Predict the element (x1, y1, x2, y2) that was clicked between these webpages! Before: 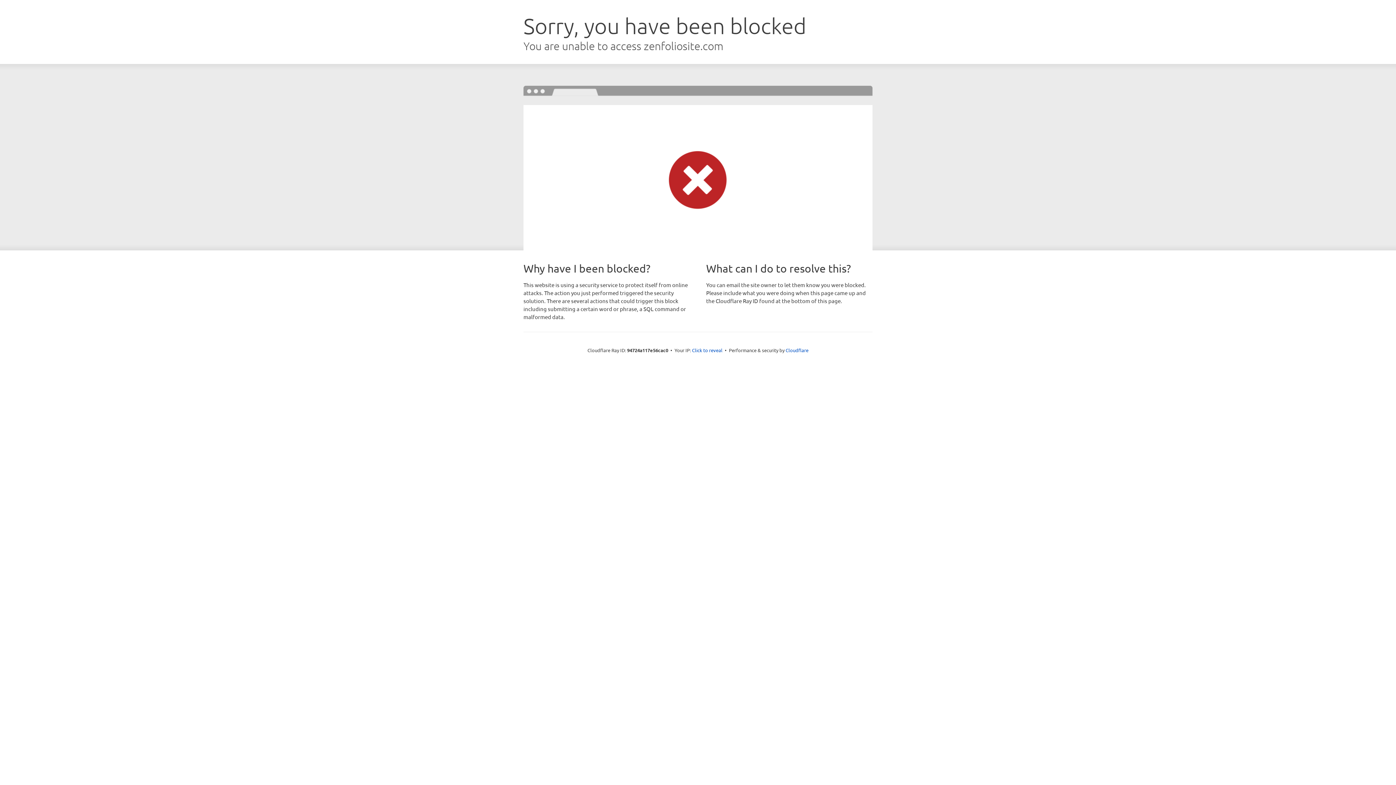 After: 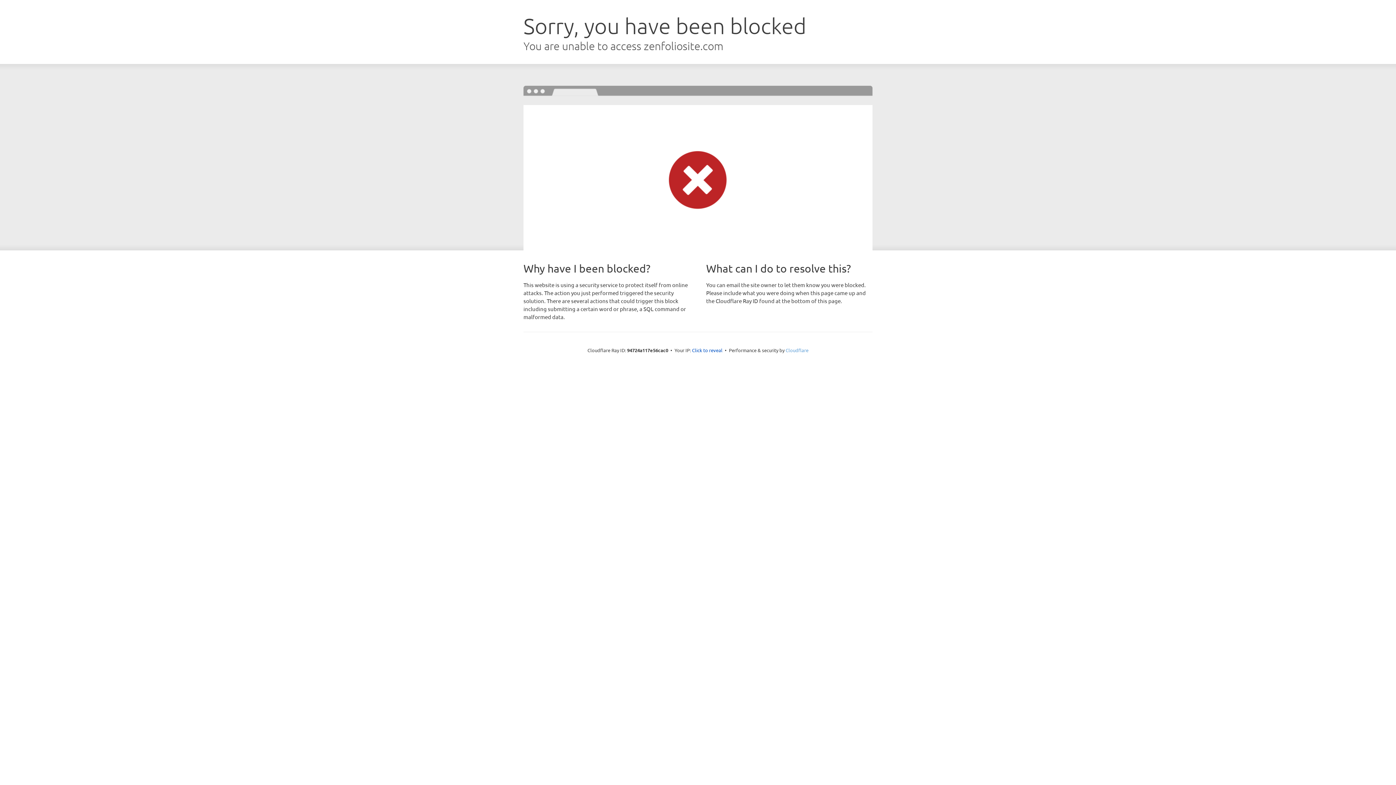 Action: label: Cloudflare bbox: (785, 347, 808, 353)